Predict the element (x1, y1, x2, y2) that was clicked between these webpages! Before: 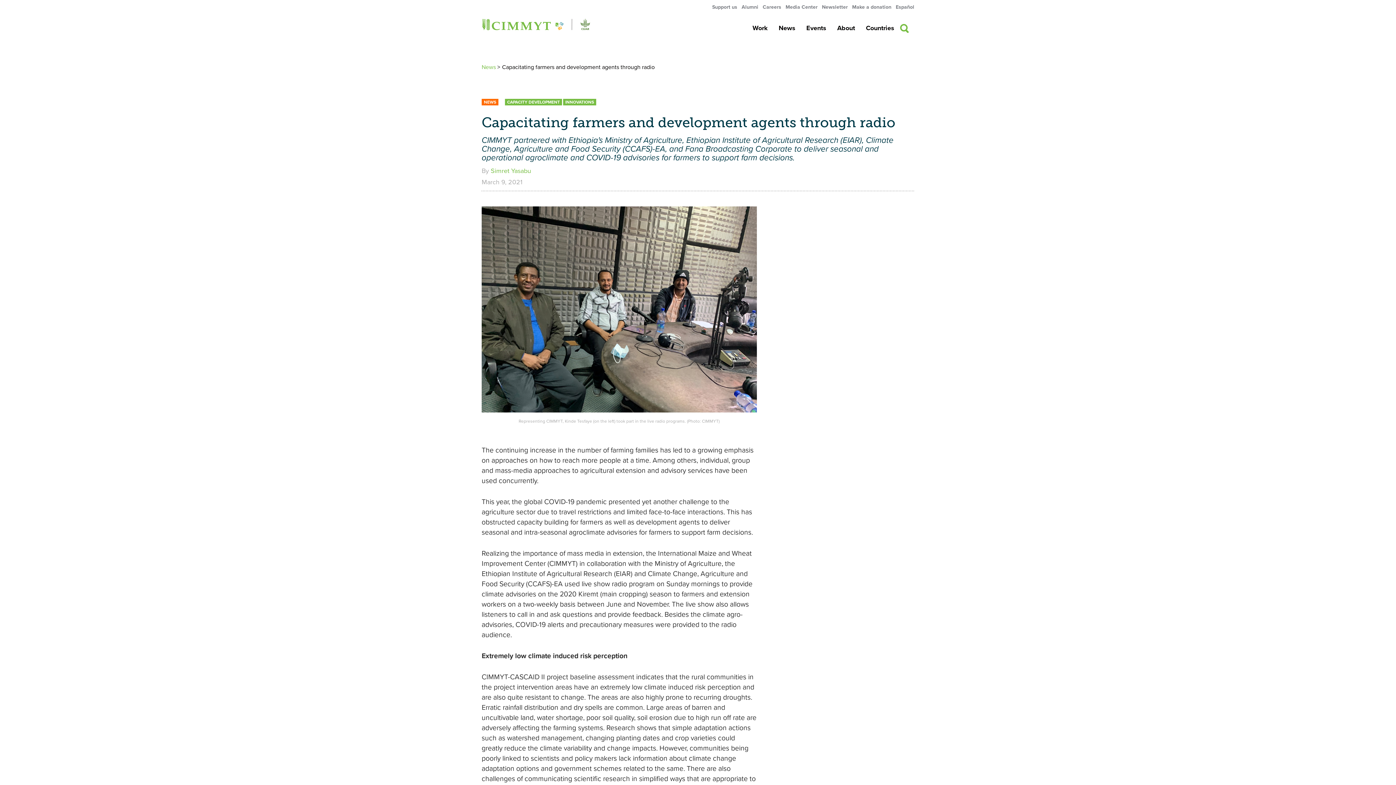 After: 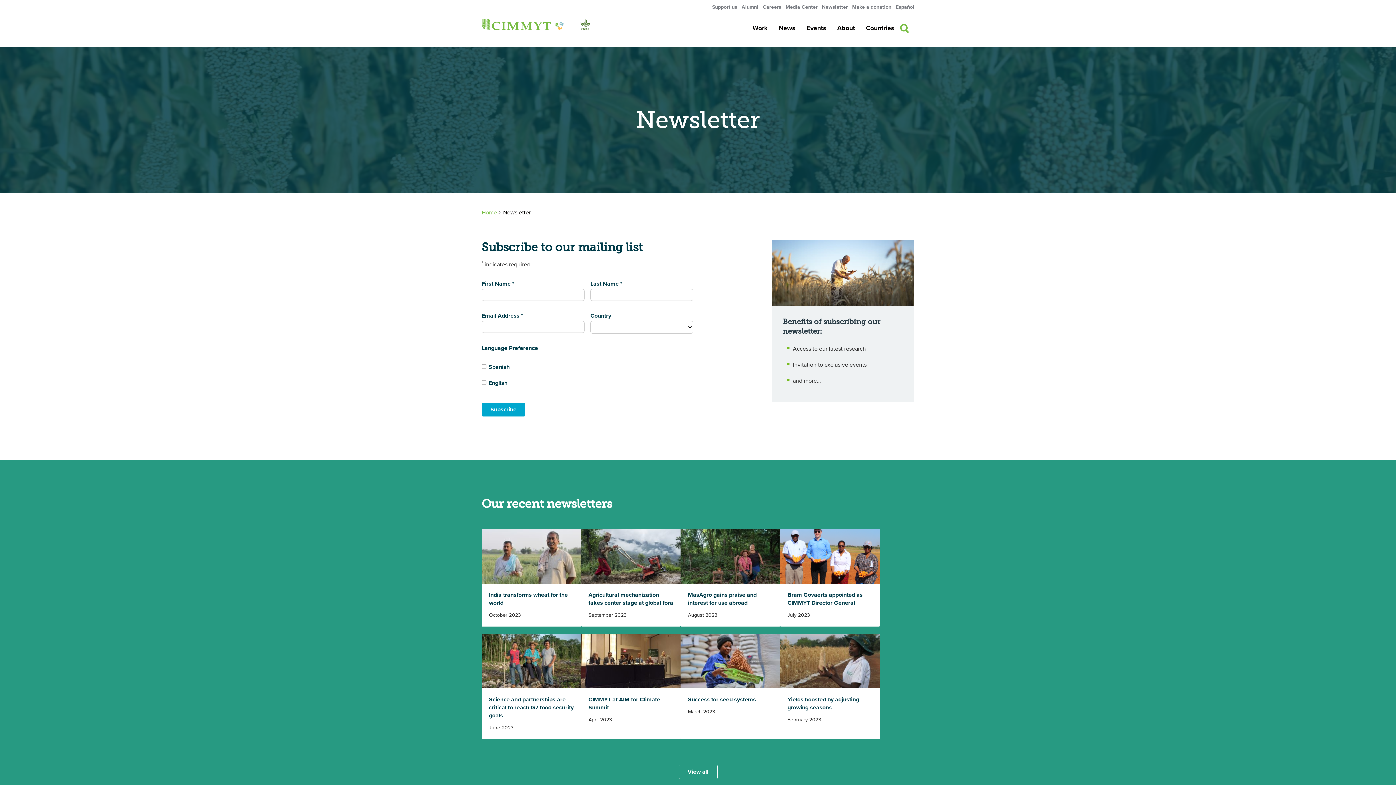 Action: bbox: (822, 4, 848, 10) label: Newsletter